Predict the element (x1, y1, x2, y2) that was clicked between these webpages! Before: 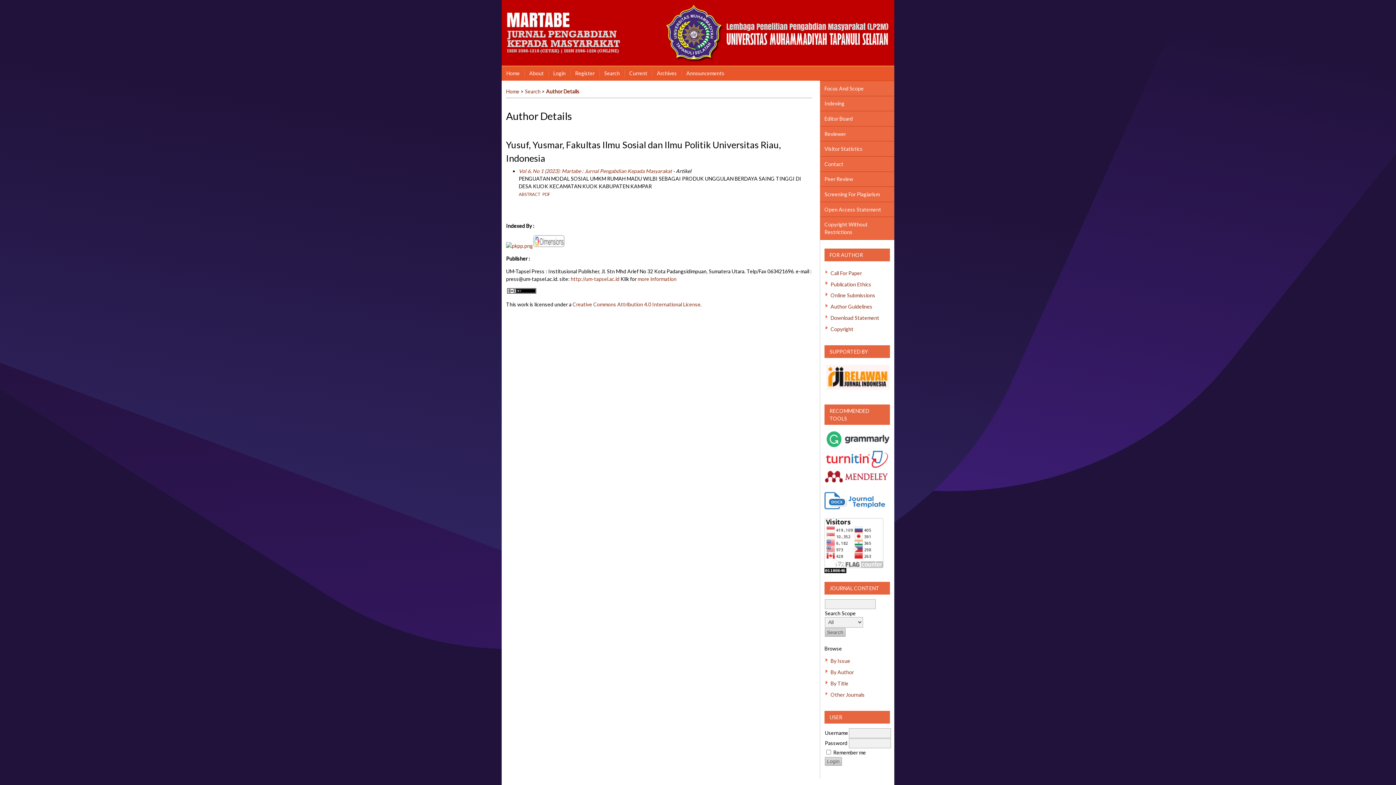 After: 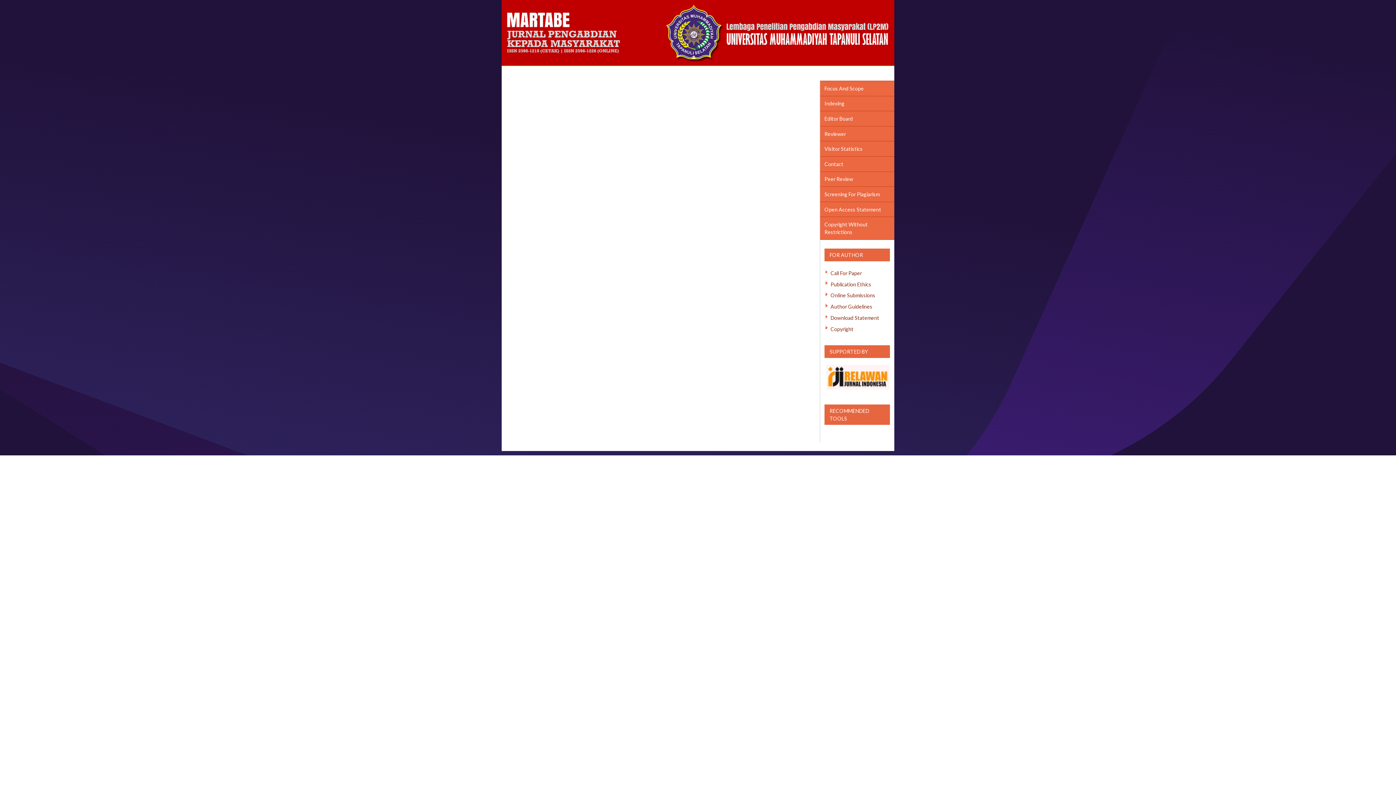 Action: bbox: (518, 168, 672, 174) label: Vol 6, No 1 (2023): Martabe : Jurnal Pengabdian Kepada Masyarakat